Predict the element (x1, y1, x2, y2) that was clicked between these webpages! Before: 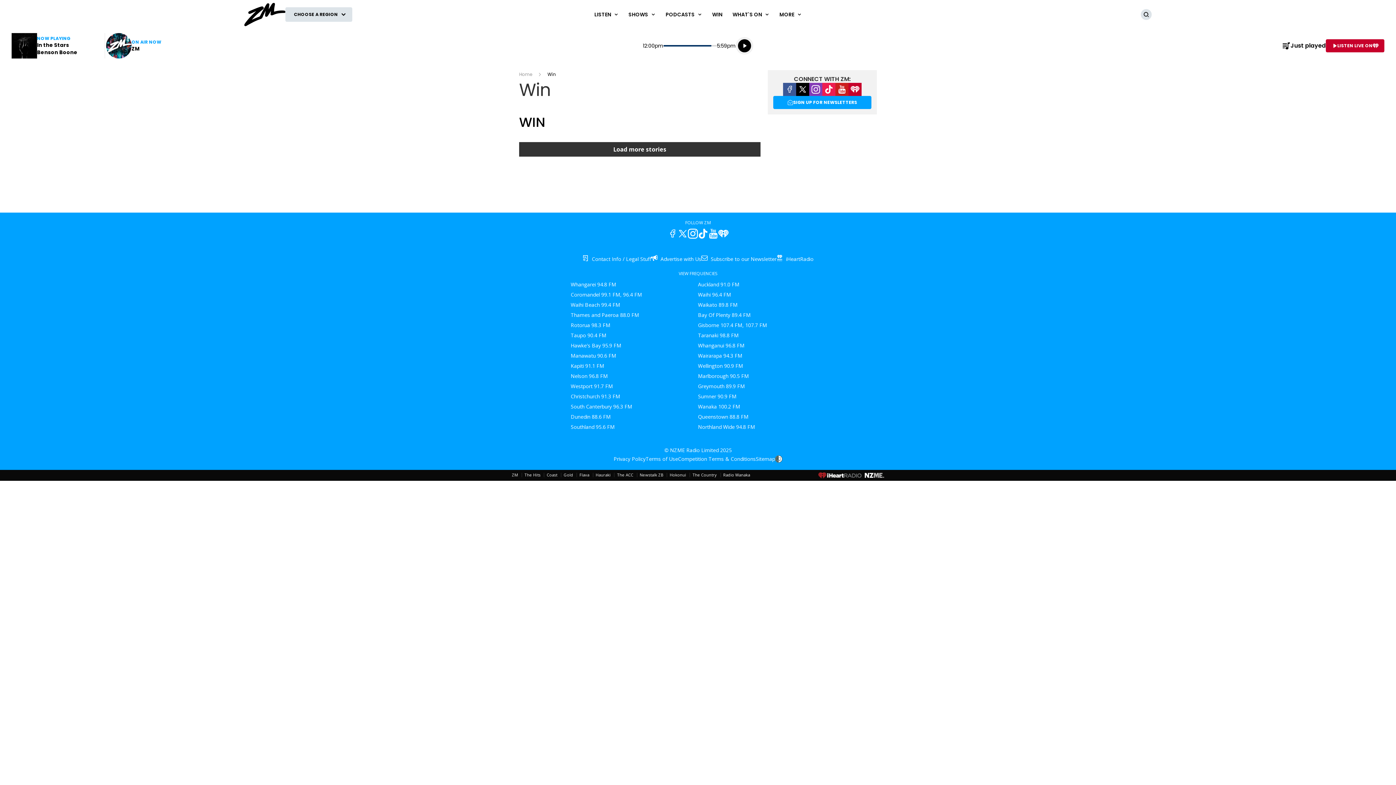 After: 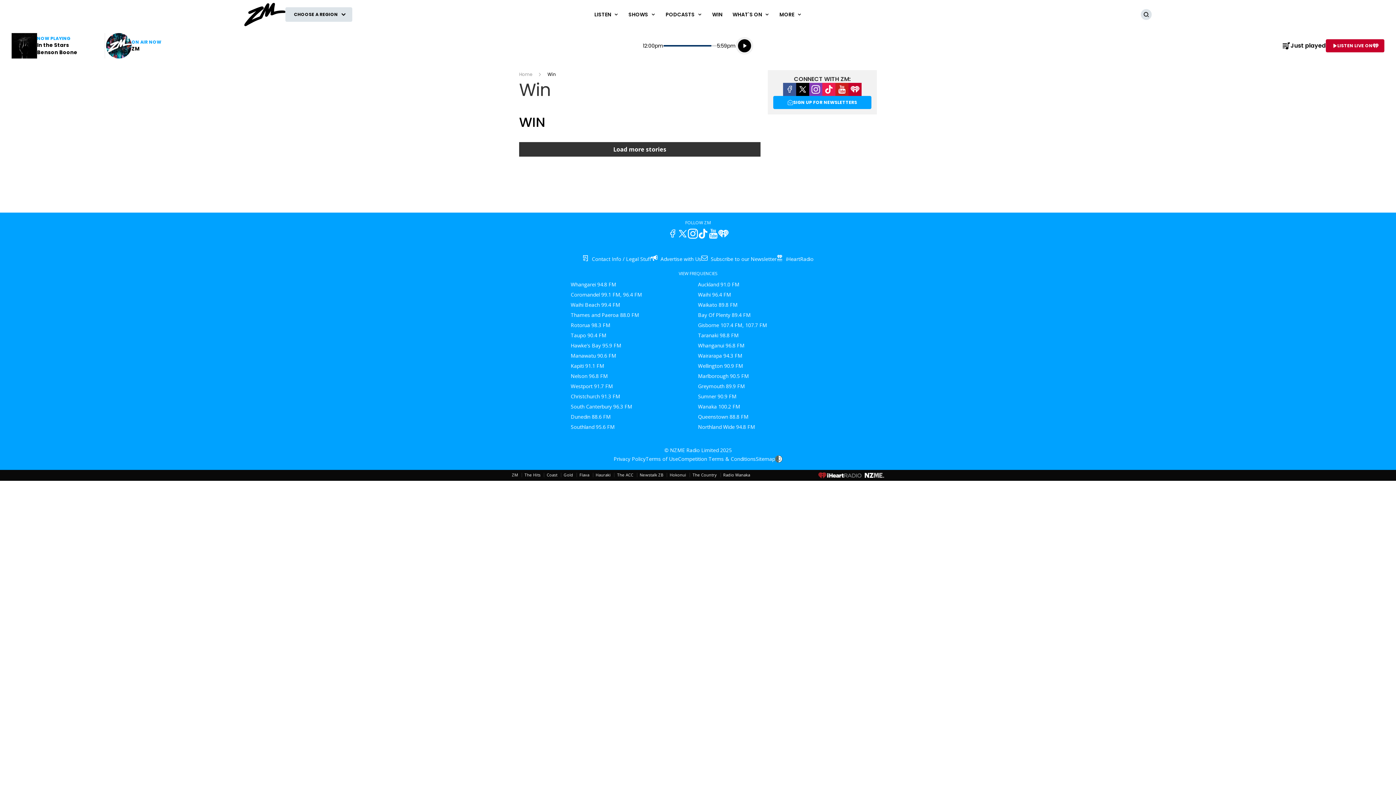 Action: bbox: (678, 455, 756, 462) label: Competition Terms & Conditions